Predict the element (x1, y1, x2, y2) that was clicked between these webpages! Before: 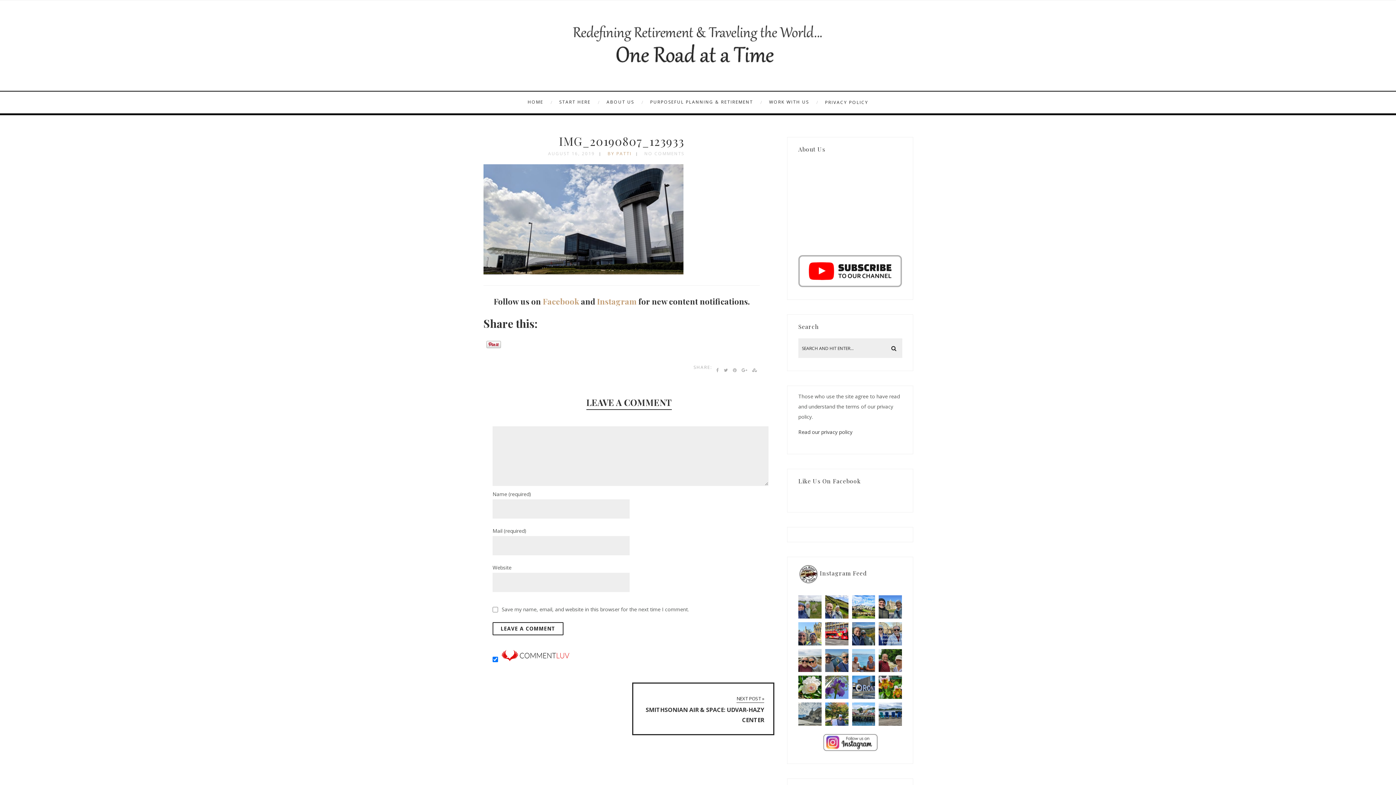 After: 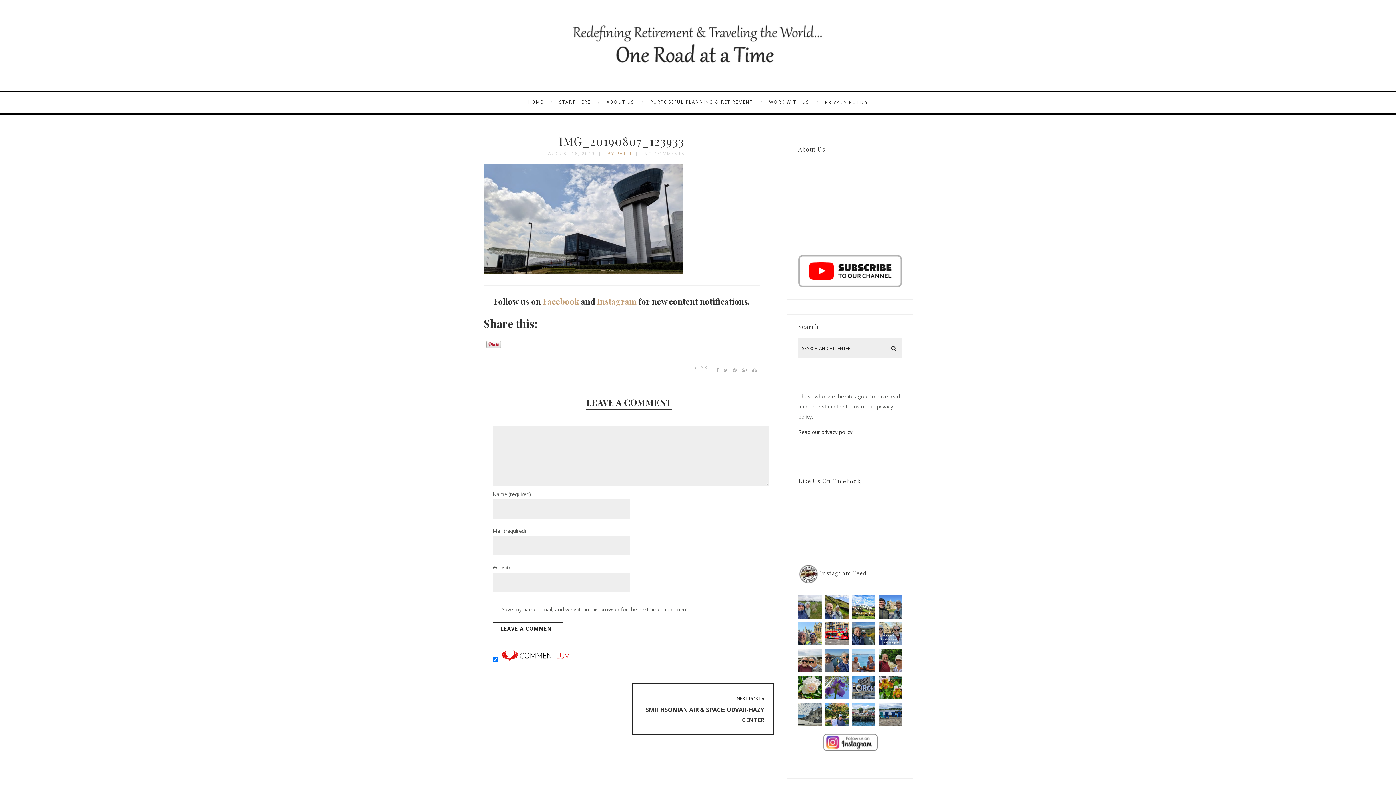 Action: bbox: (559, 133, 684, 148) label: IMG_20190807_123933